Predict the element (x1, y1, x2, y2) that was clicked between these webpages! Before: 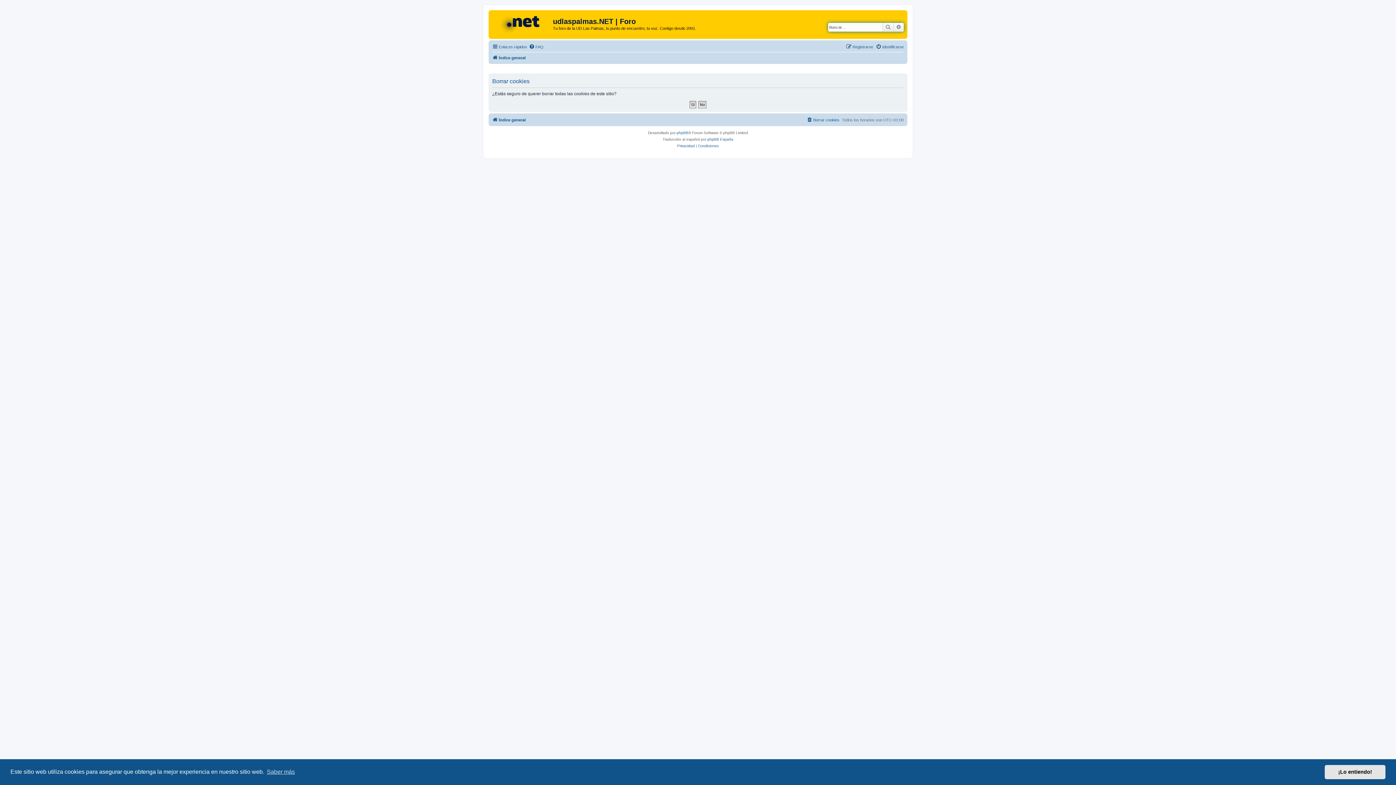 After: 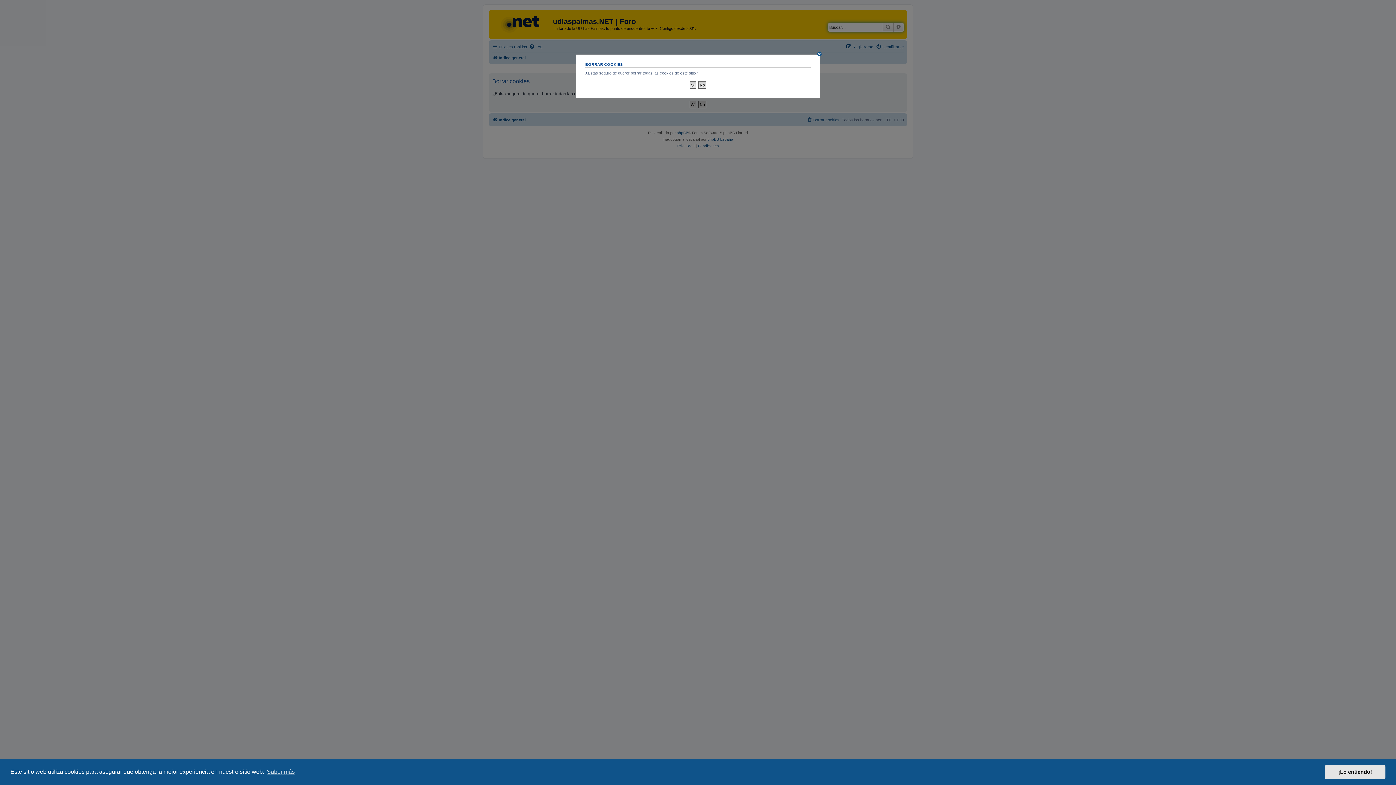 Action: label: Borrar cookies bbox: (806, 115, 839, 124)